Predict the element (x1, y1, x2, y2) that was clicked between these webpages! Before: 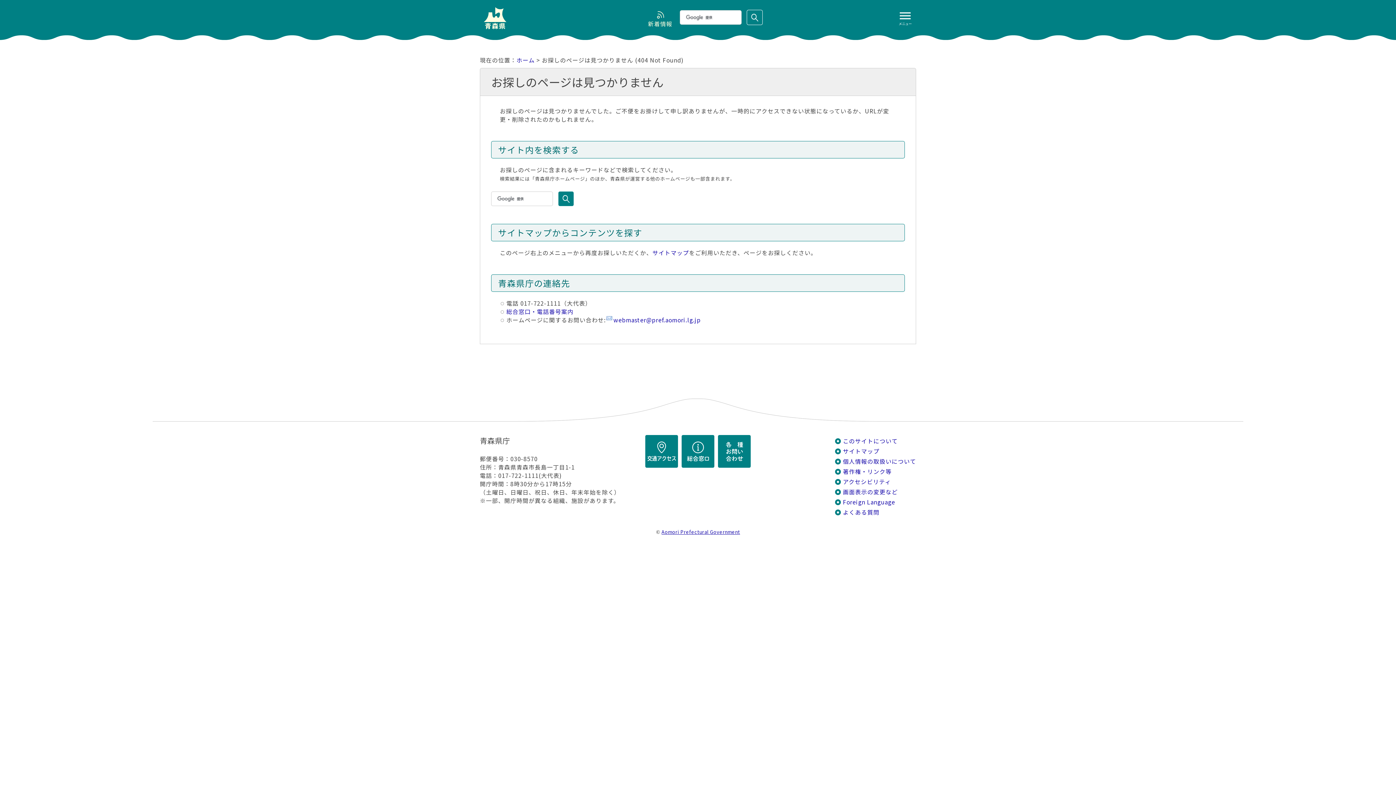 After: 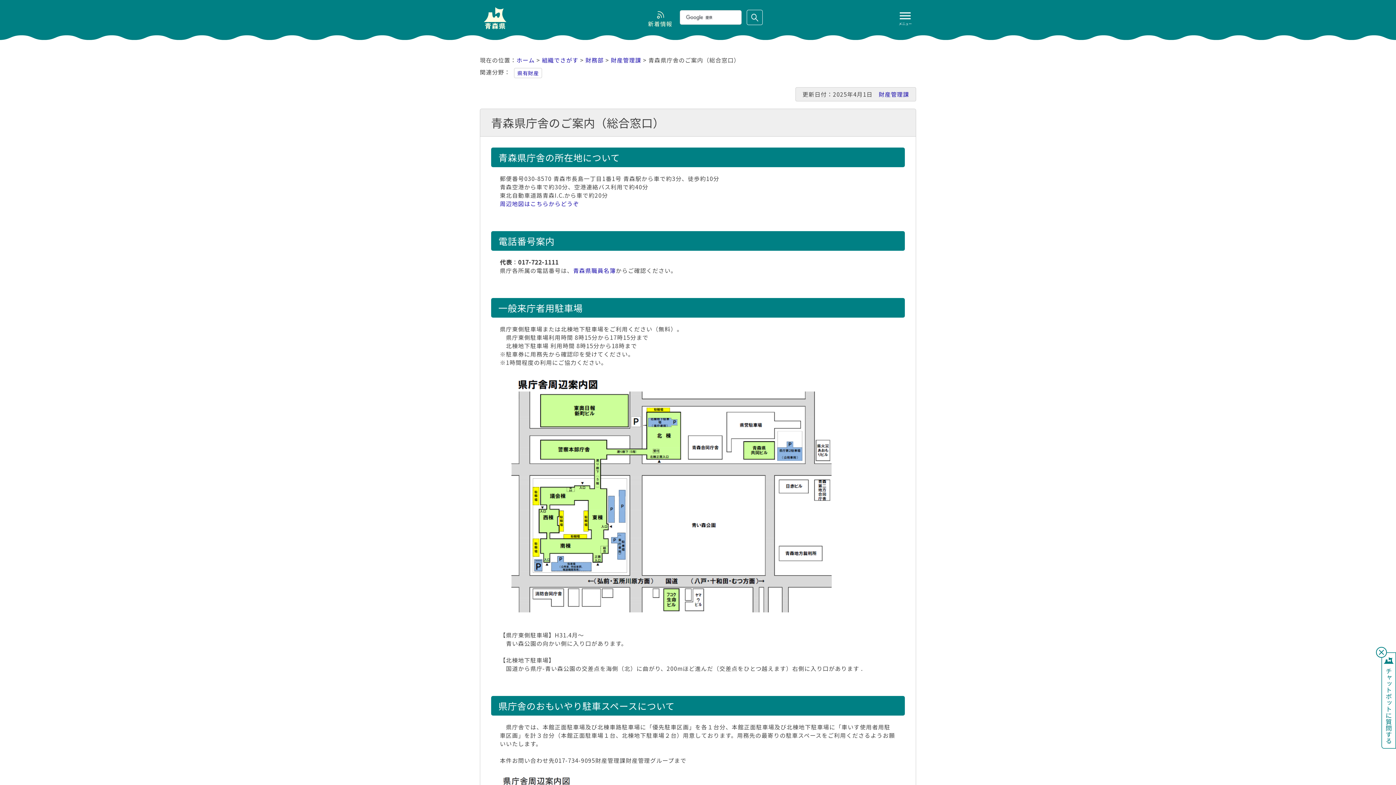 Action: label: 総合窓口・電話番号案内 bbox: (506, 307, 573, 316)